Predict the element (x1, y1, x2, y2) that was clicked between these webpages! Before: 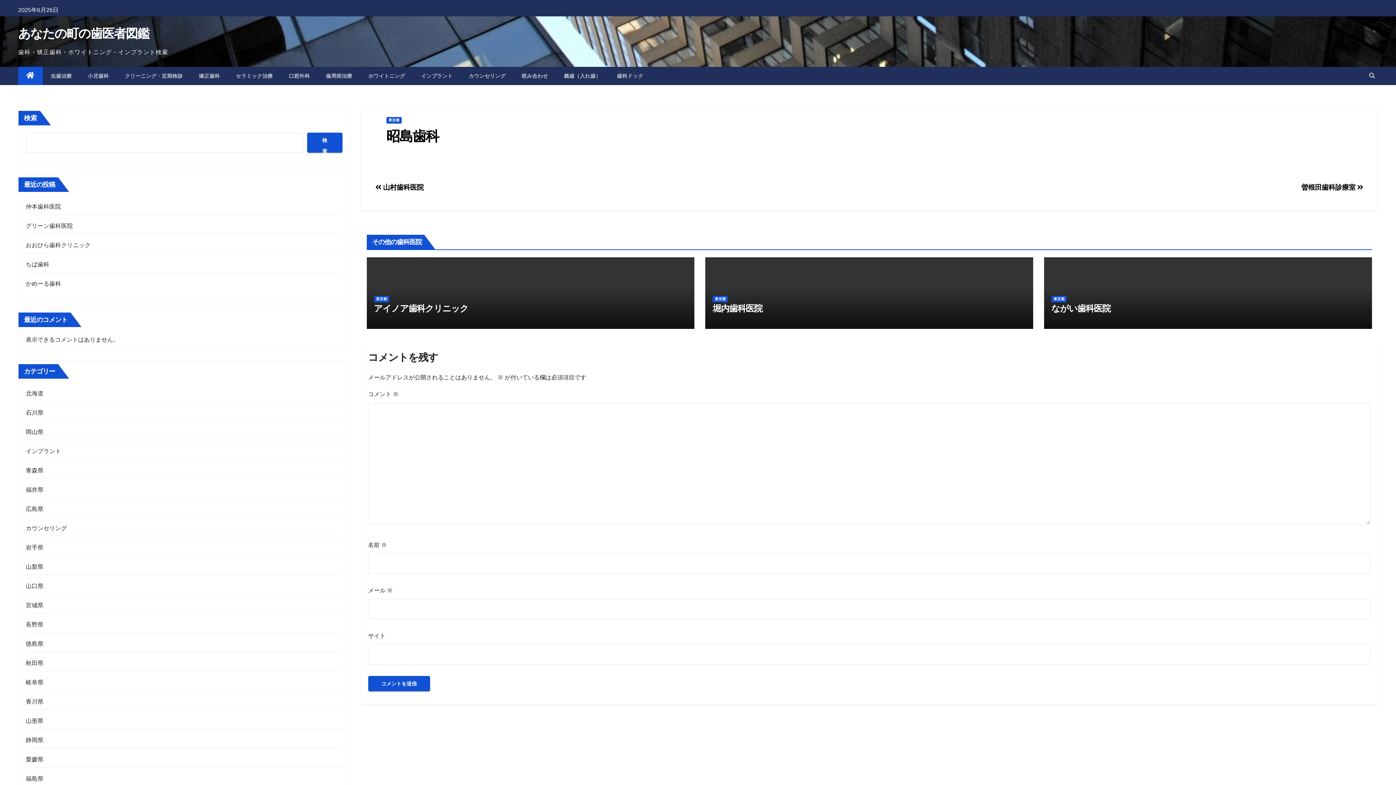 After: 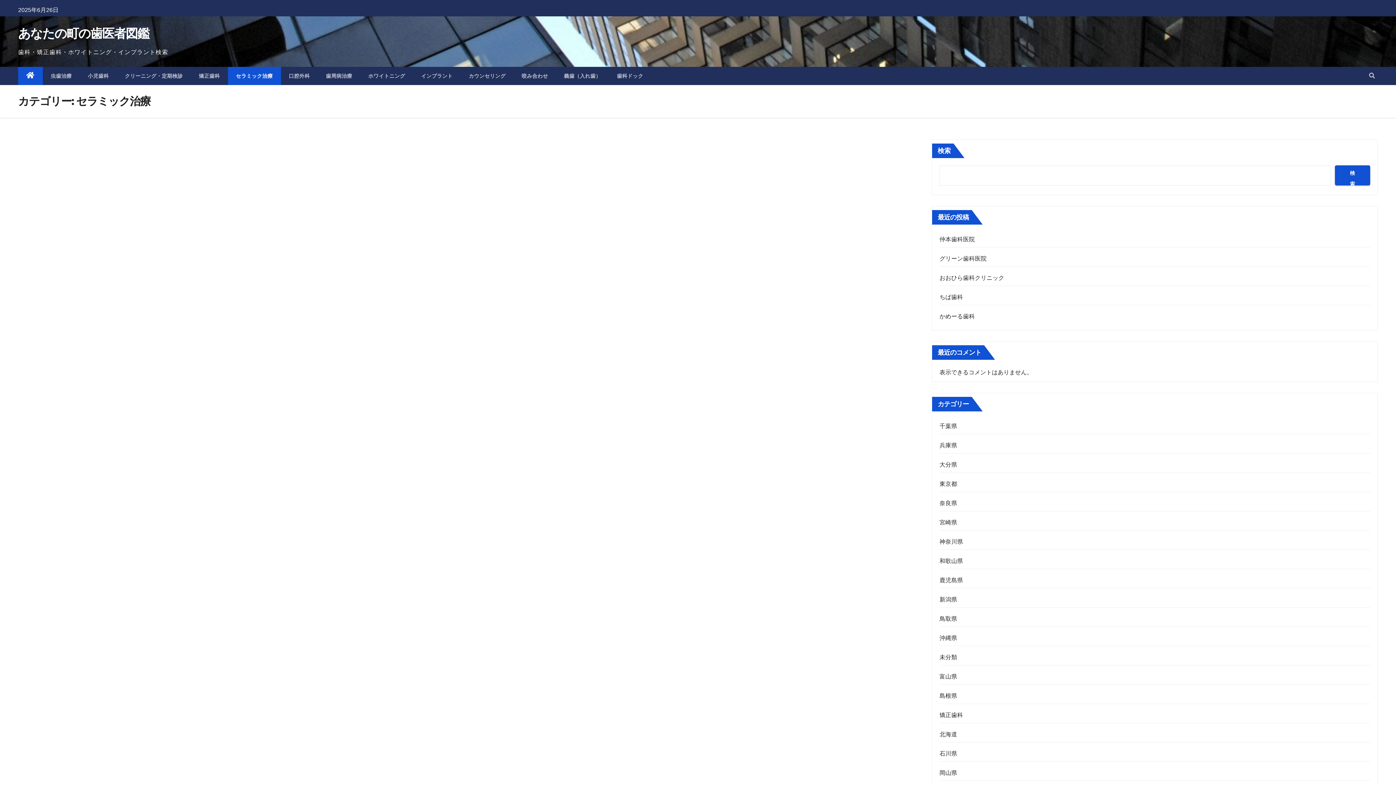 Action: bbox: (228, 66, 280, 85) label: セラミック治療